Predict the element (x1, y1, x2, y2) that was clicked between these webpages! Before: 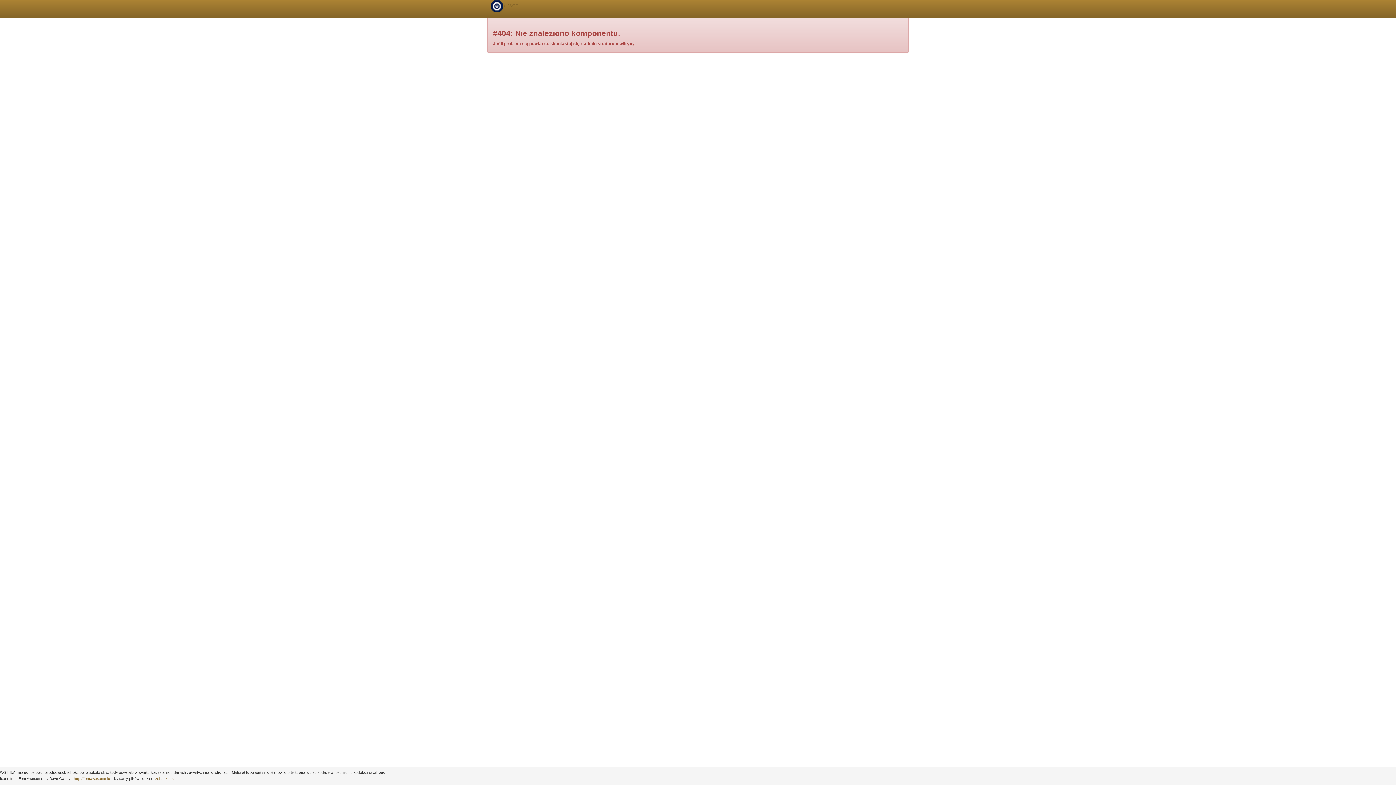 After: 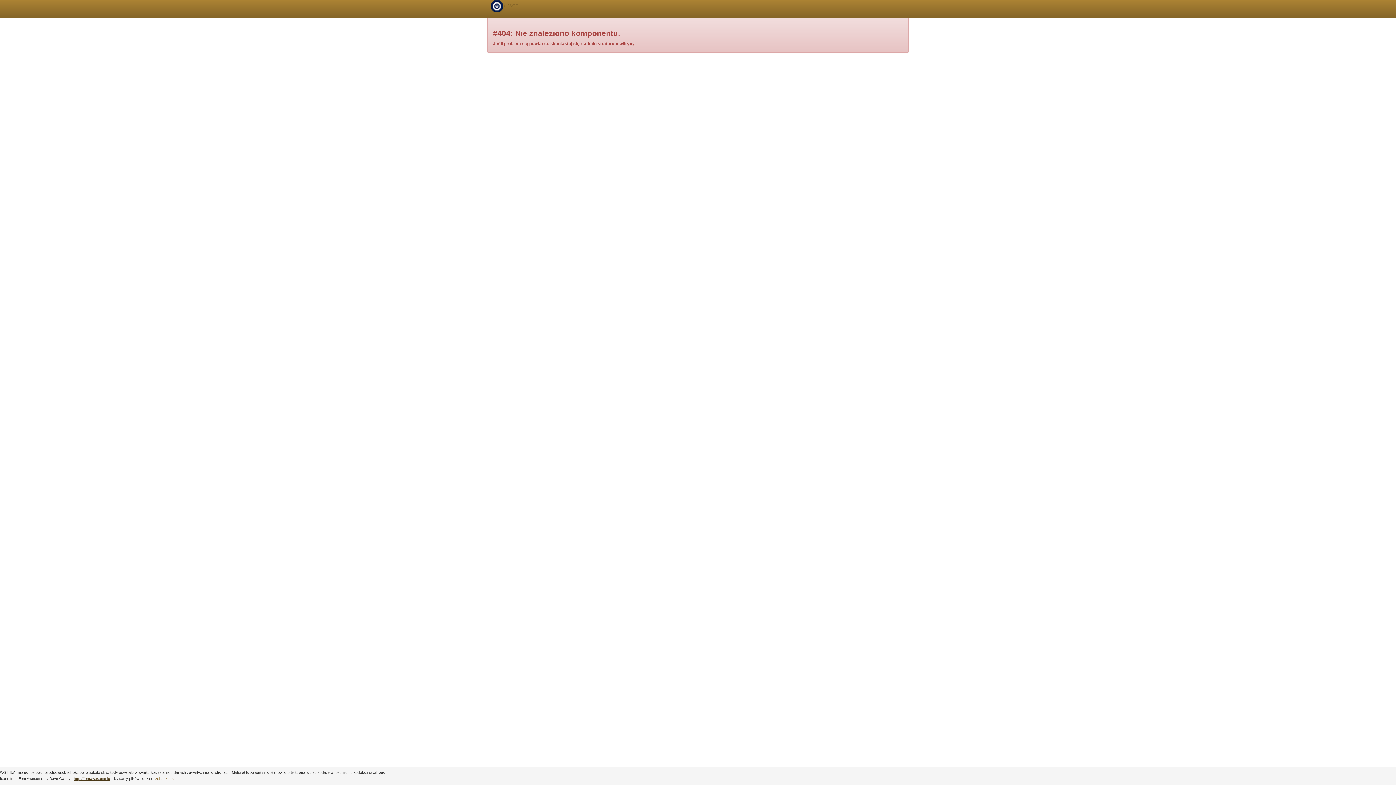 Action: label: http://fontawesome.io bbox: (73, 777, 110, 781)